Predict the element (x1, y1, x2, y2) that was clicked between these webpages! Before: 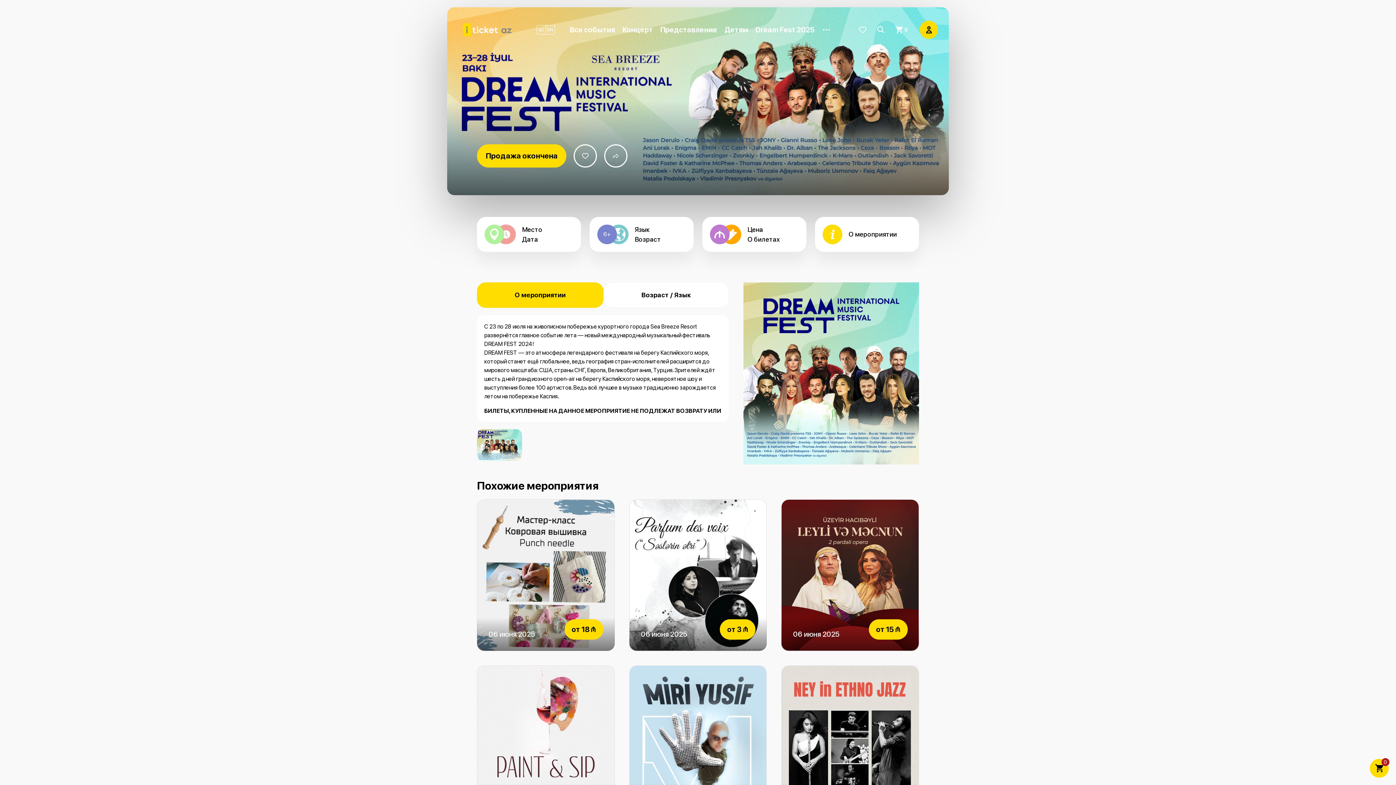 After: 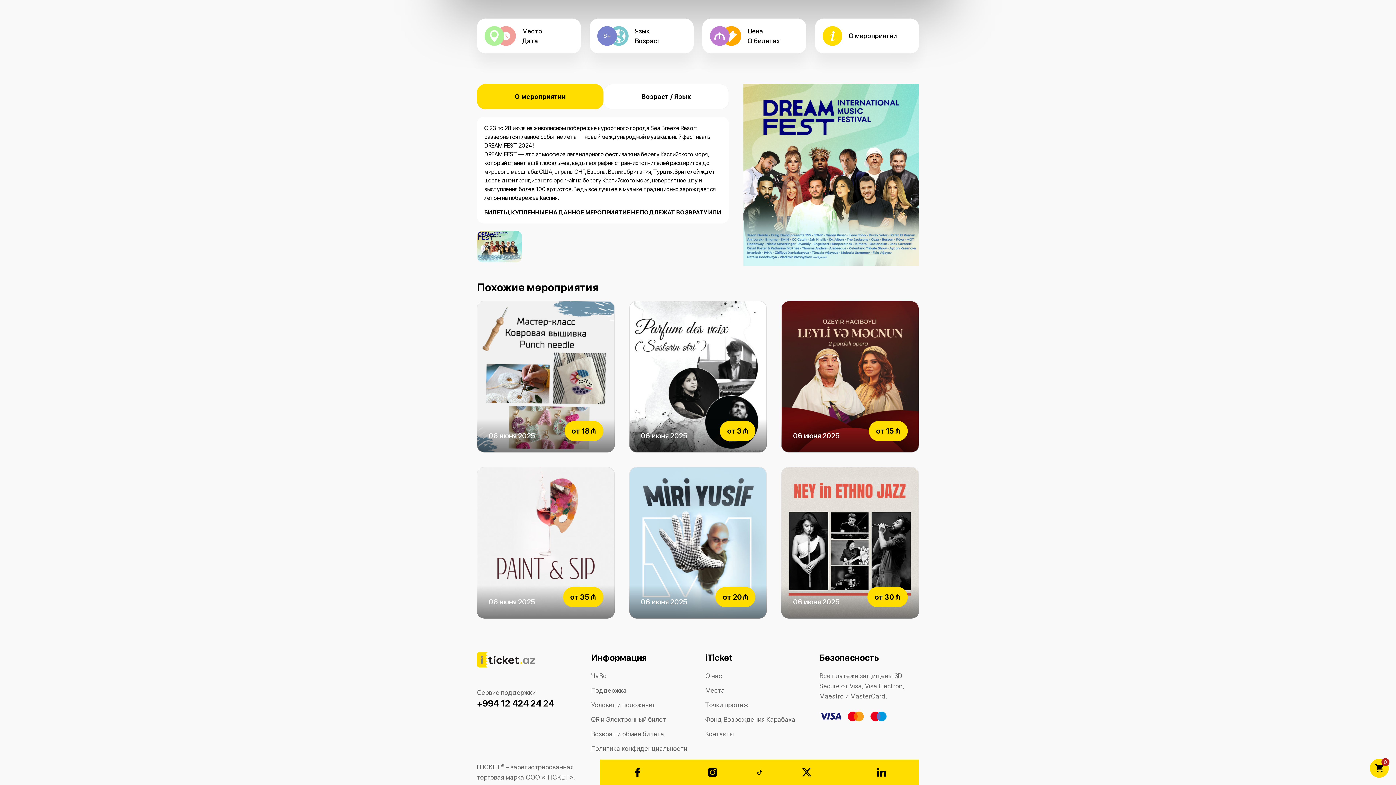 Action: label: Цена
О билетах bbox: (702, 216, 806, 251)